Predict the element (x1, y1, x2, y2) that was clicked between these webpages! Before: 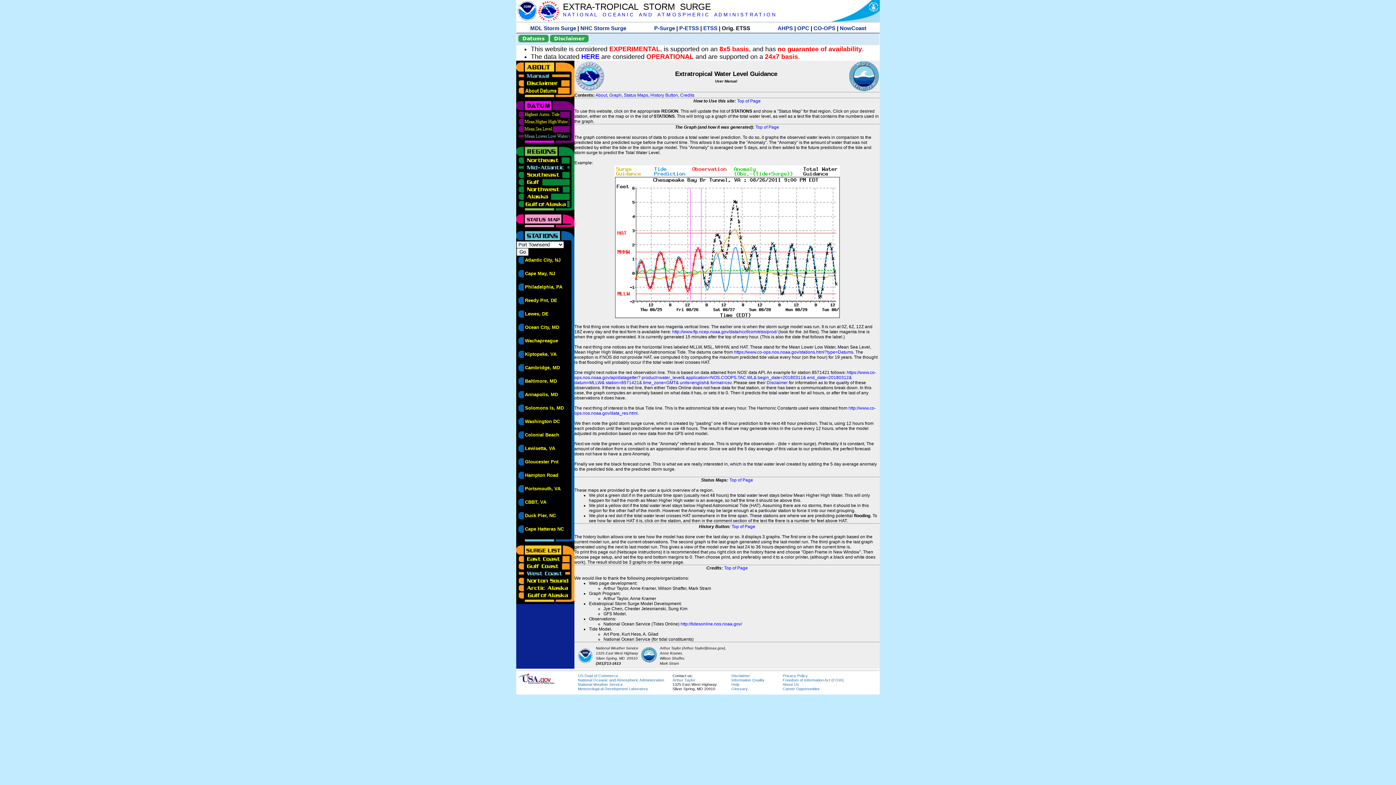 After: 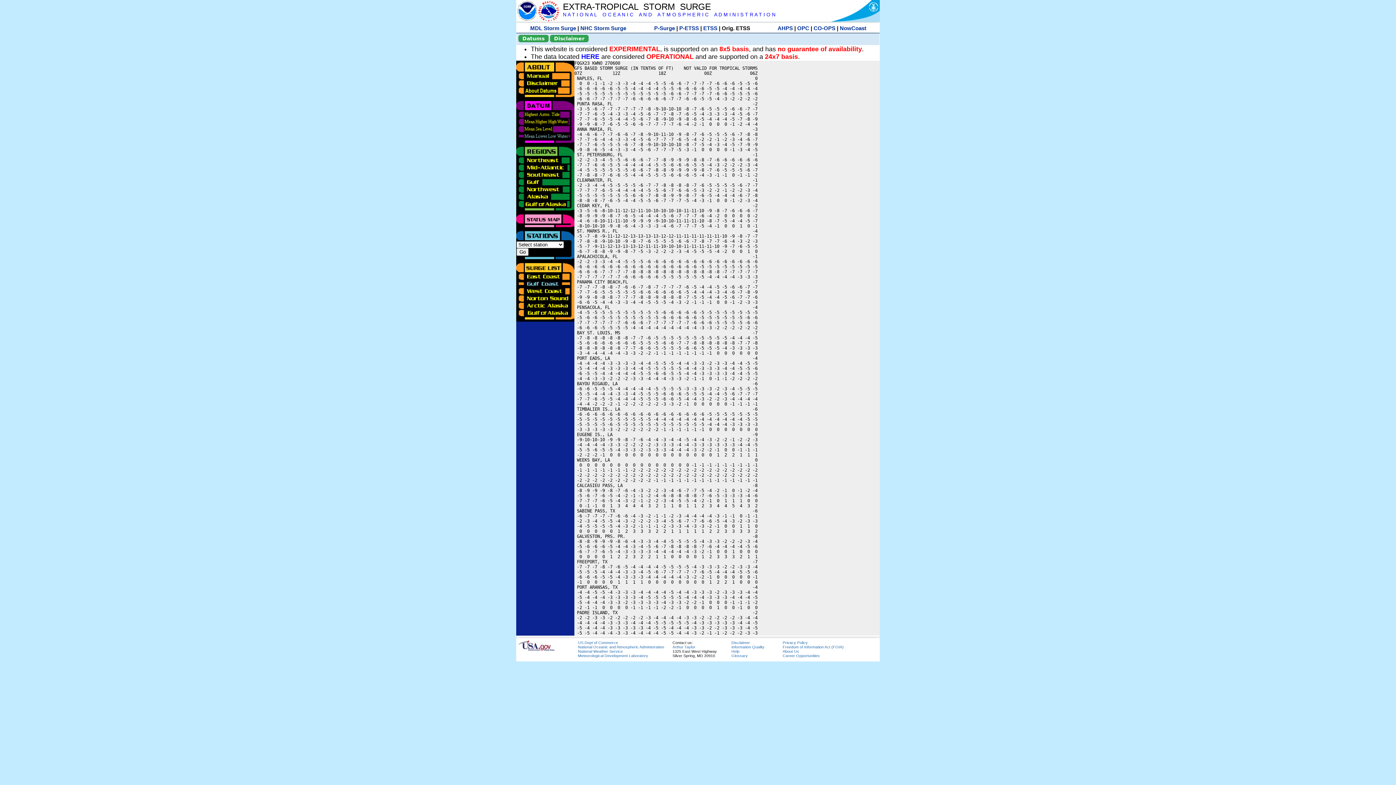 Action: bbox: (516, 562, 570, 568)